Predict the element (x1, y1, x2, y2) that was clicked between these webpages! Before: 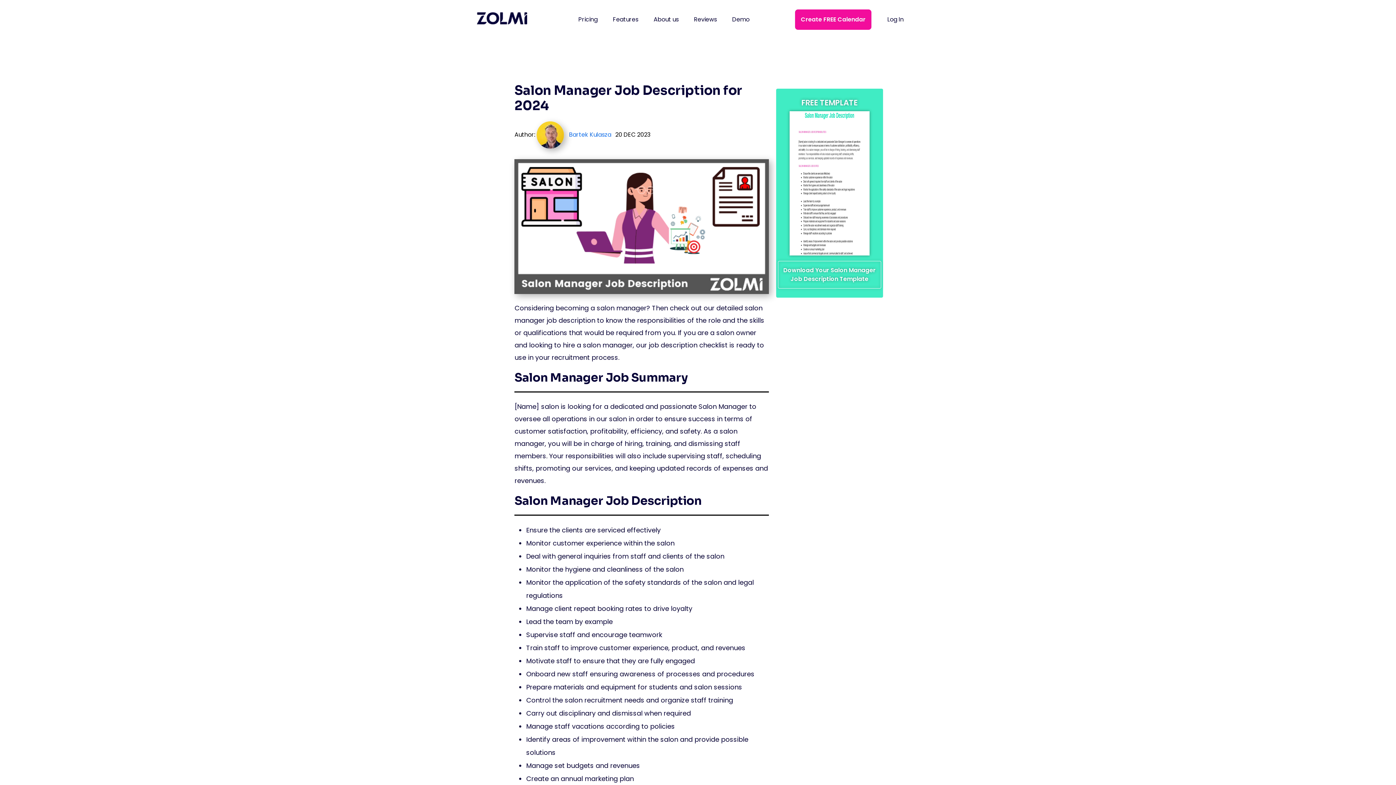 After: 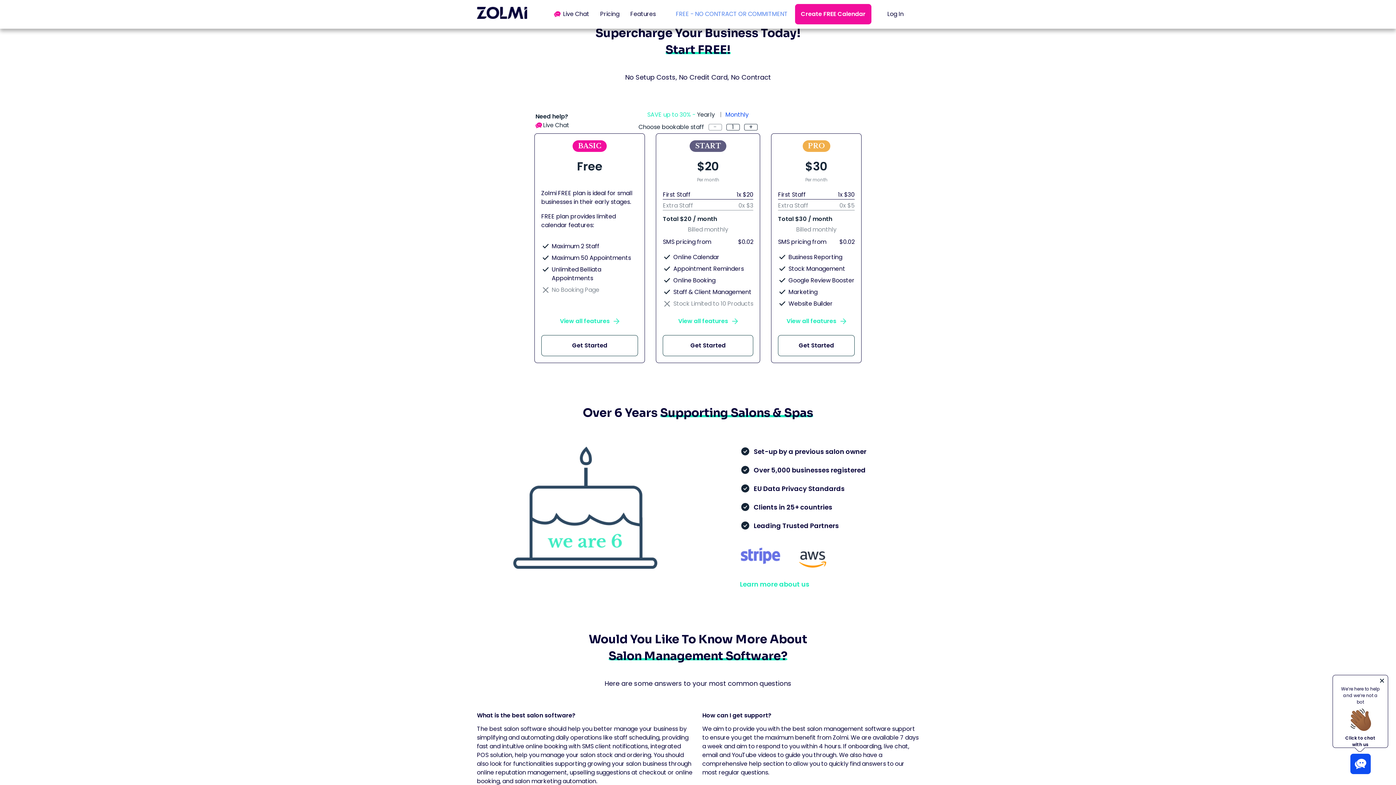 Action: label: Pricing bbox: (570, 13, 605, 25)